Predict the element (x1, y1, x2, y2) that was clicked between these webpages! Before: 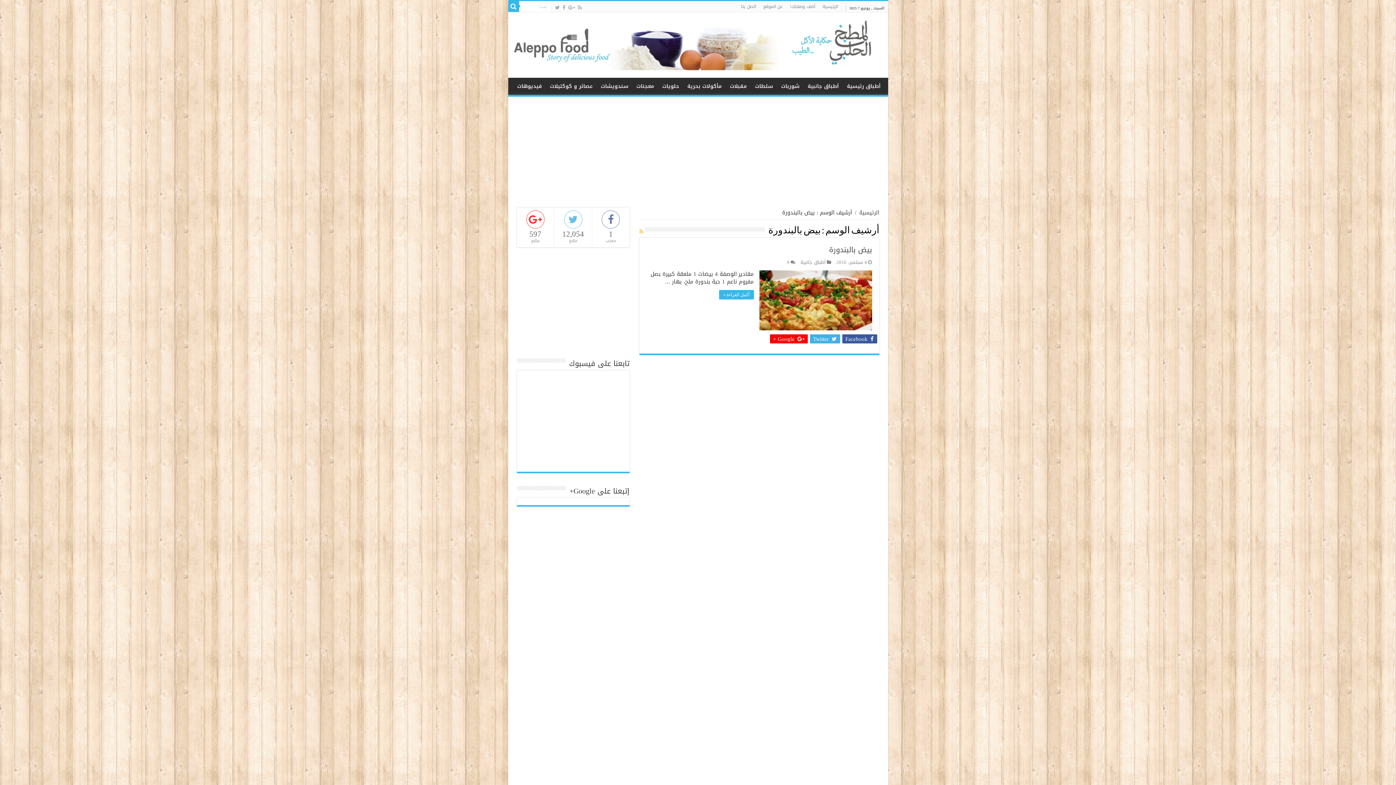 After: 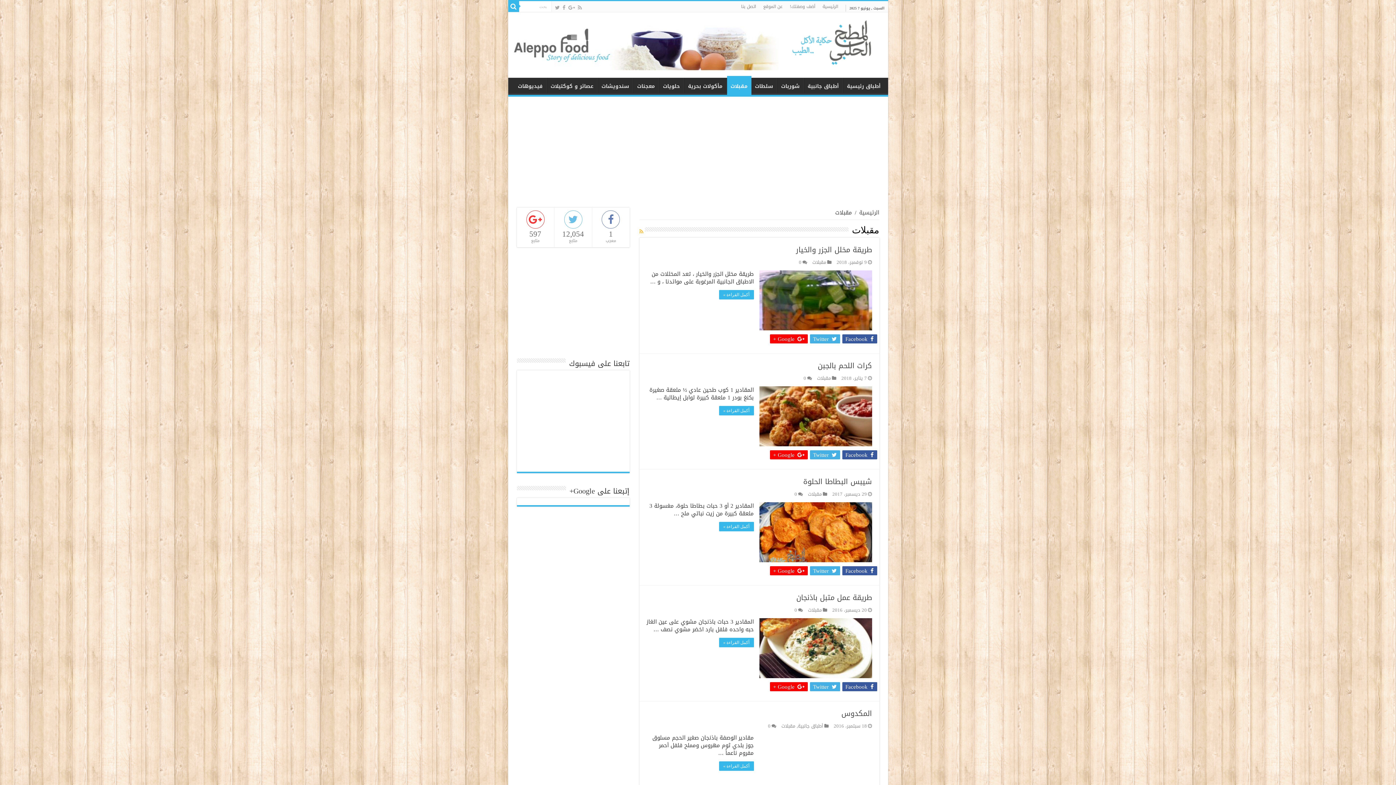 Action: label: مقبلات bbox: (726, 77, 751, 93)